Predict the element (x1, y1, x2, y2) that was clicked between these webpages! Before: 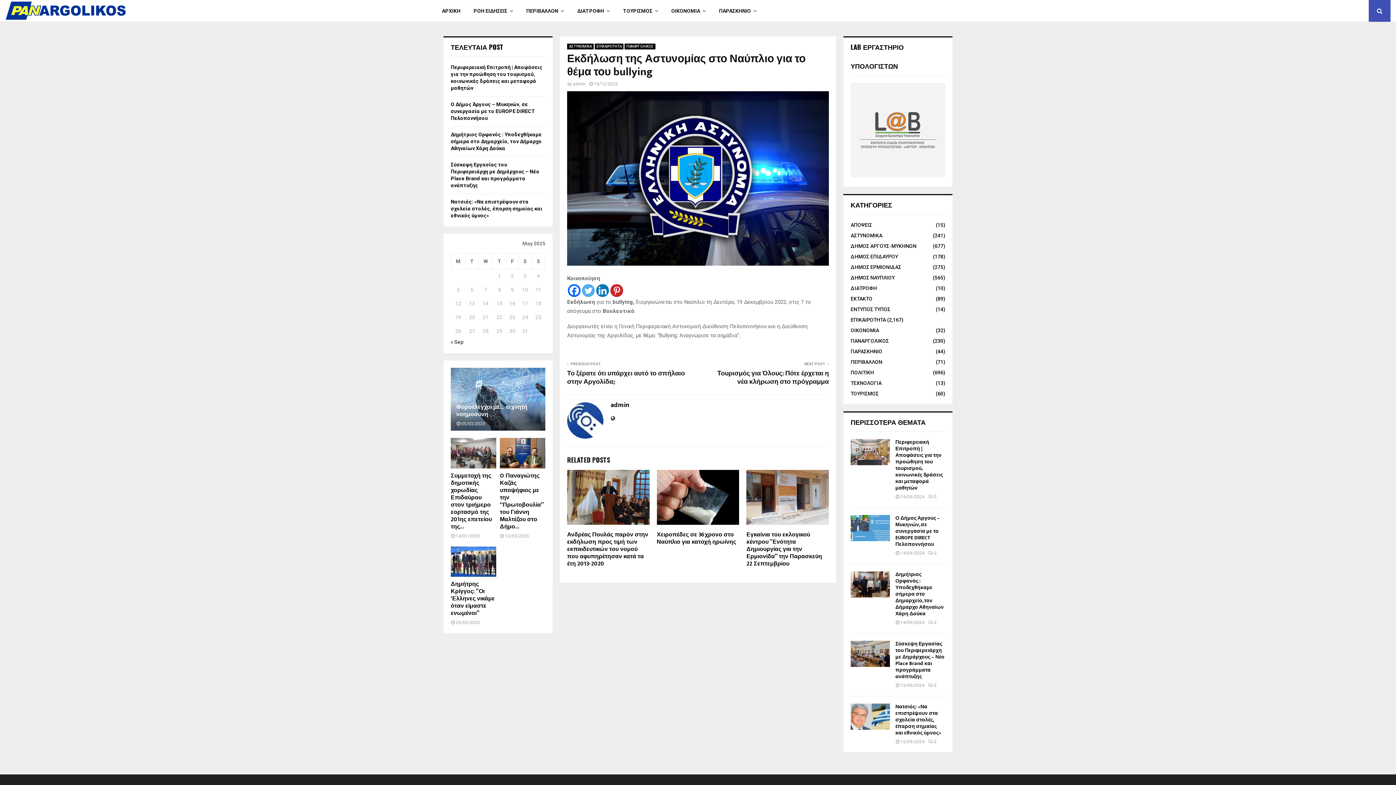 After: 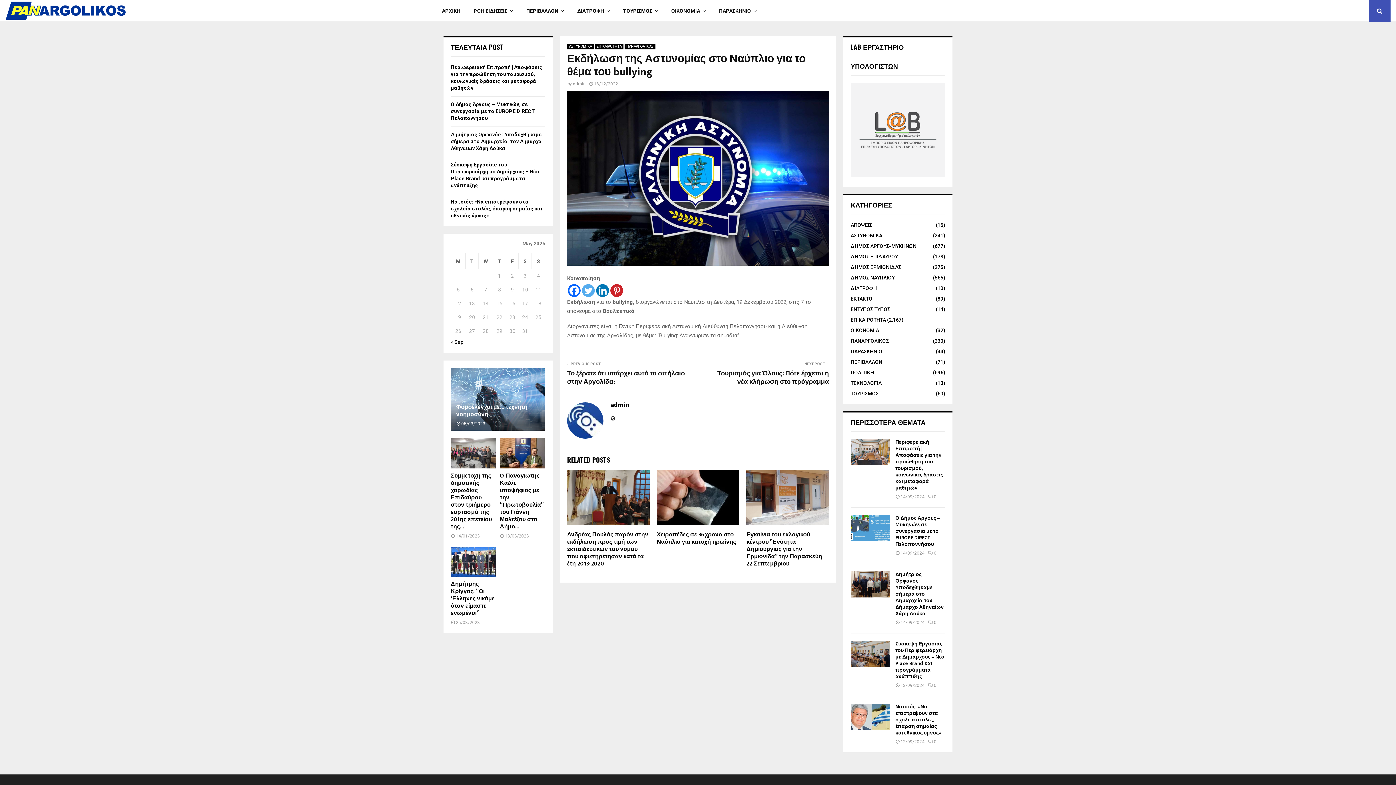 Action: bbox: (582, 284, 594, 296) label: Twitter